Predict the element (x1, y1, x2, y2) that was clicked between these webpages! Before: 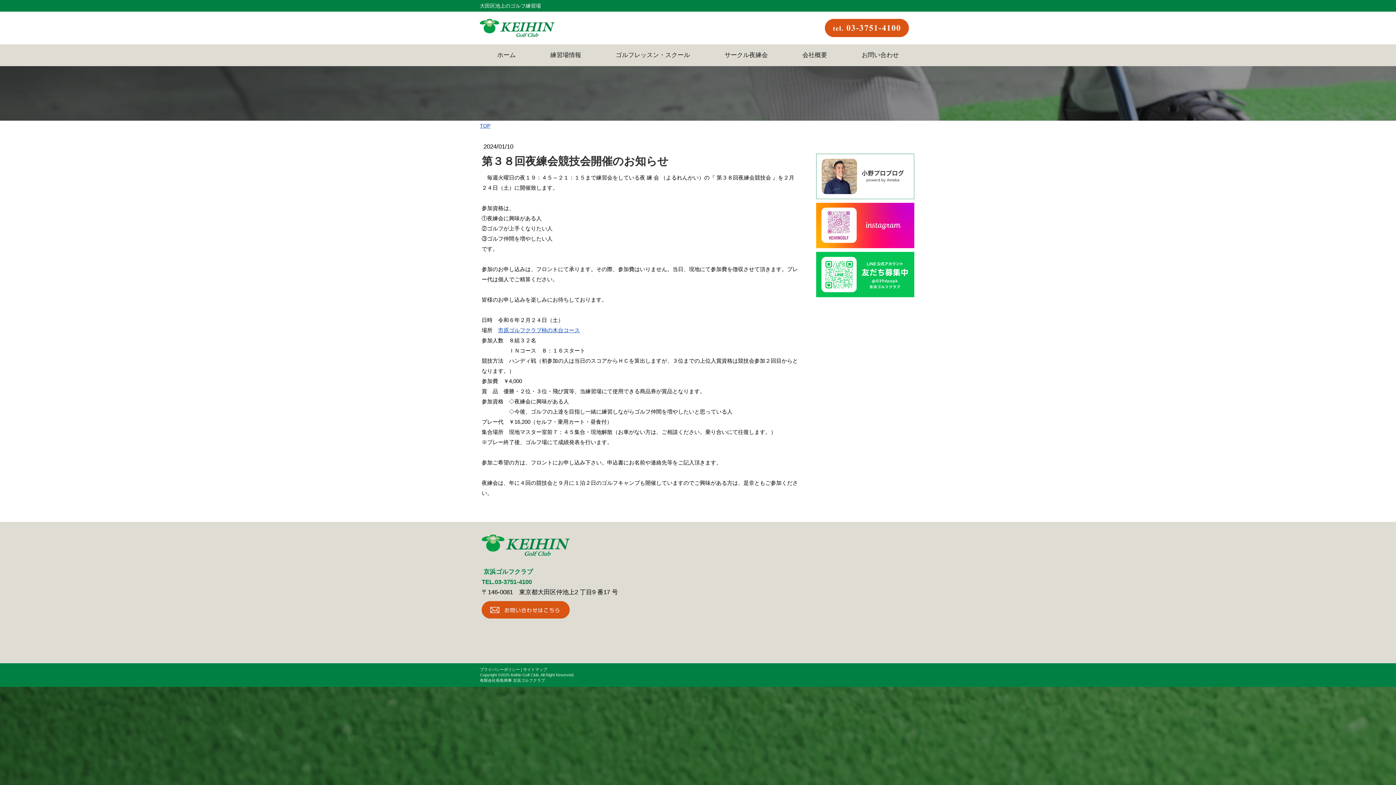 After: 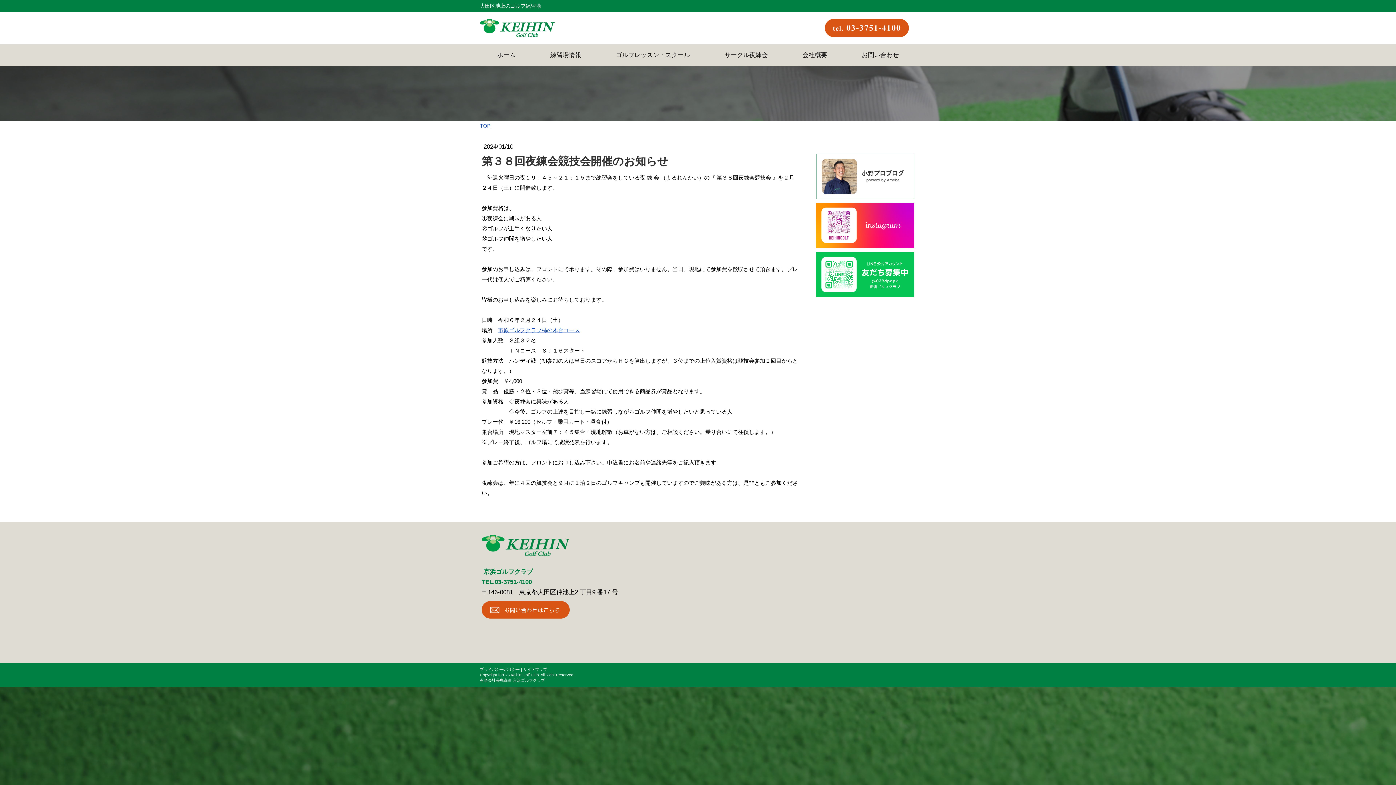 Action: bbox: (816, 155, 914, 162)